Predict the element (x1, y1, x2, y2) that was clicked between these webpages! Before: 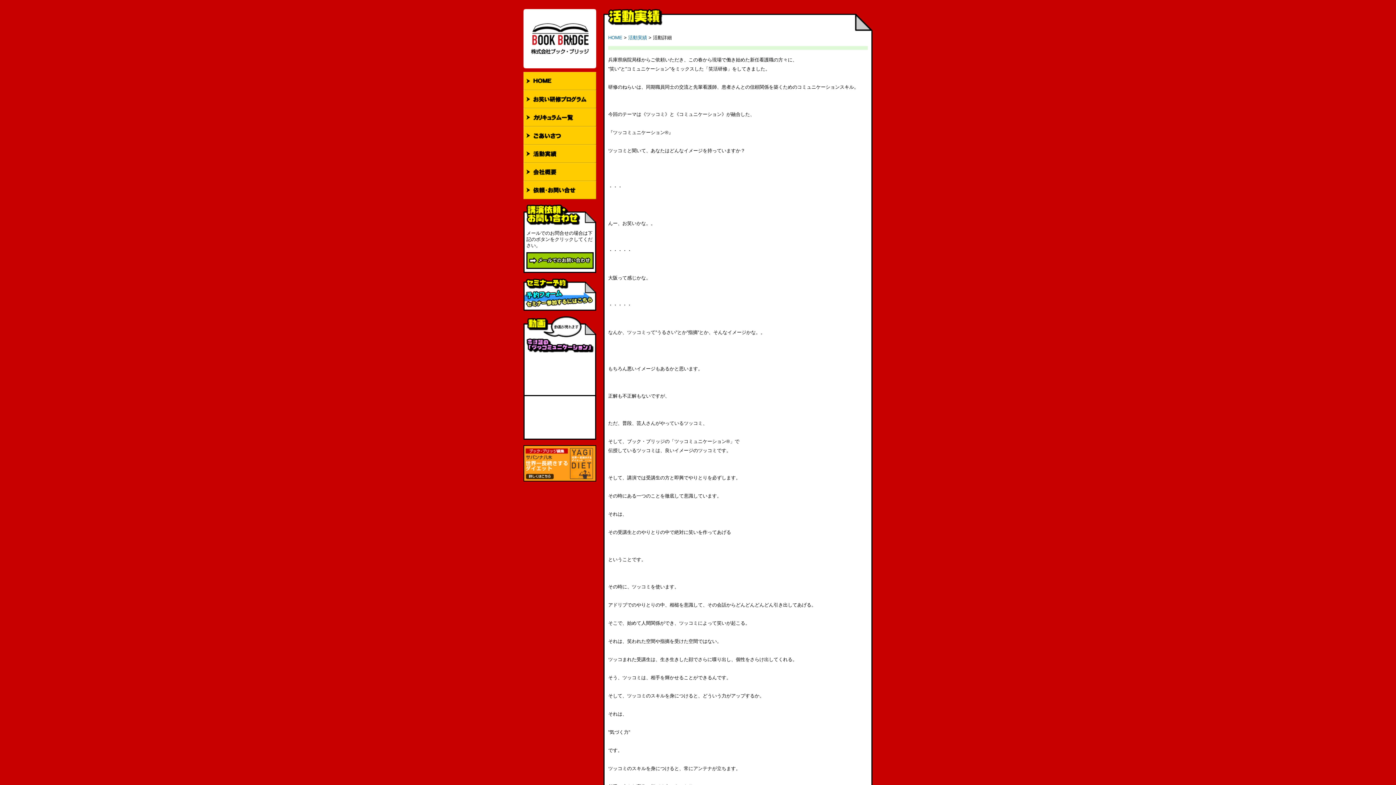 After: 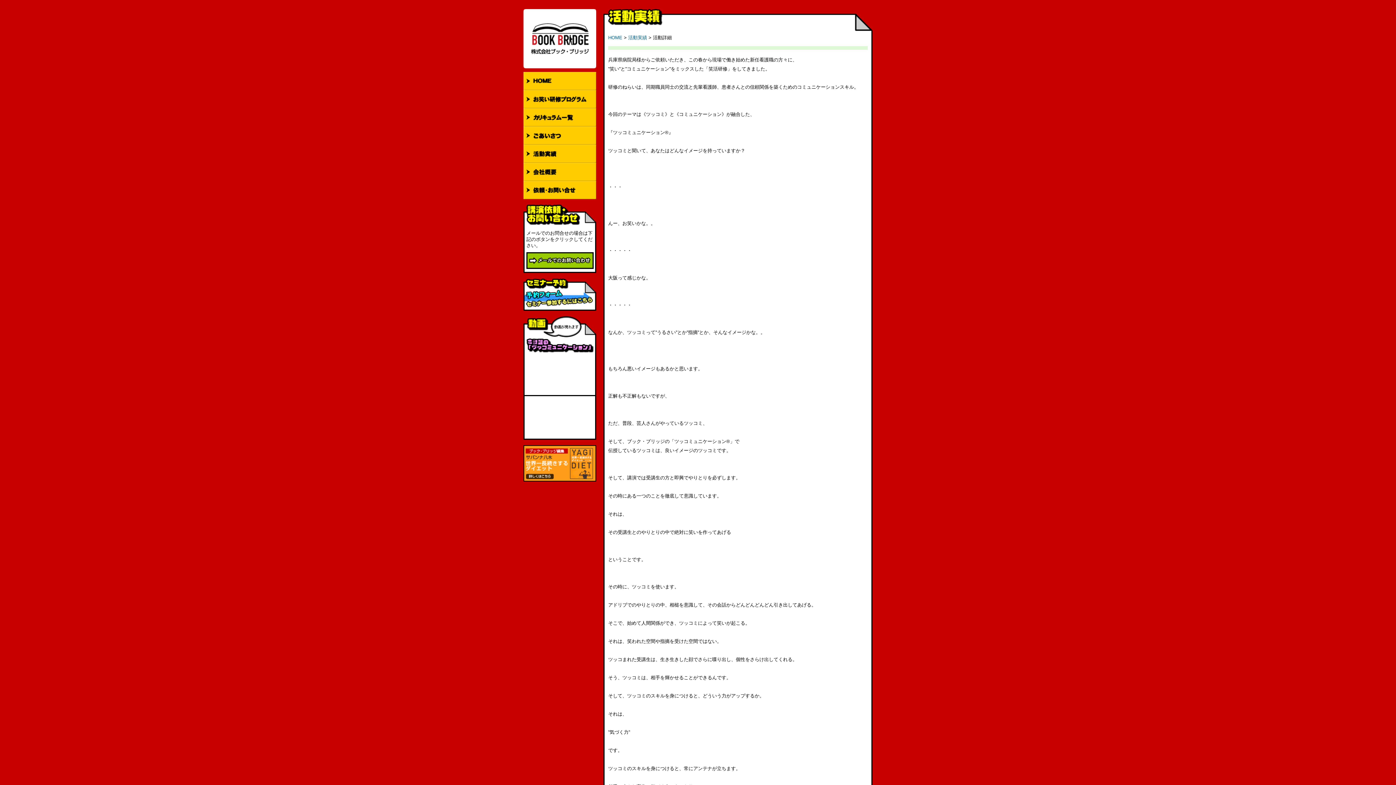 Action: bbox: (523, 477, 596, 482)